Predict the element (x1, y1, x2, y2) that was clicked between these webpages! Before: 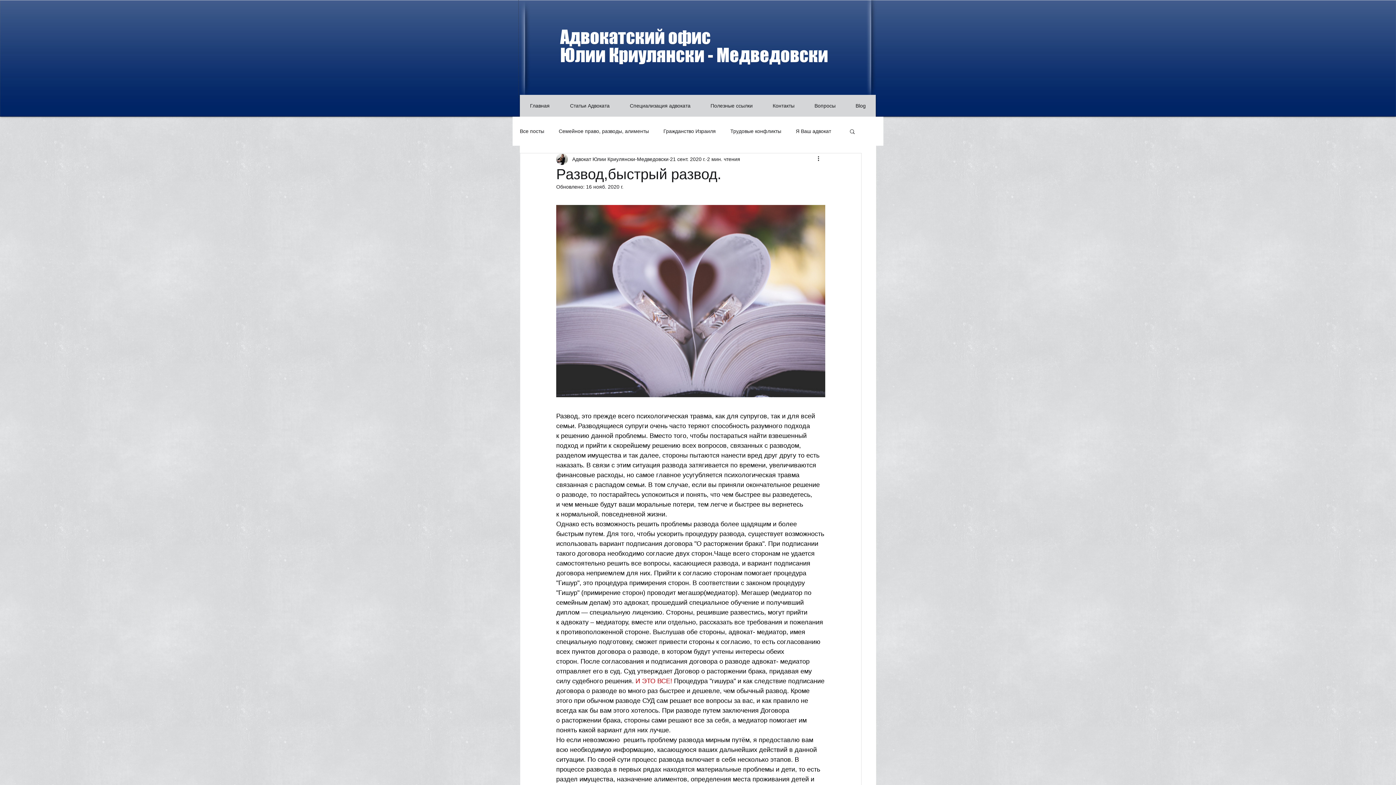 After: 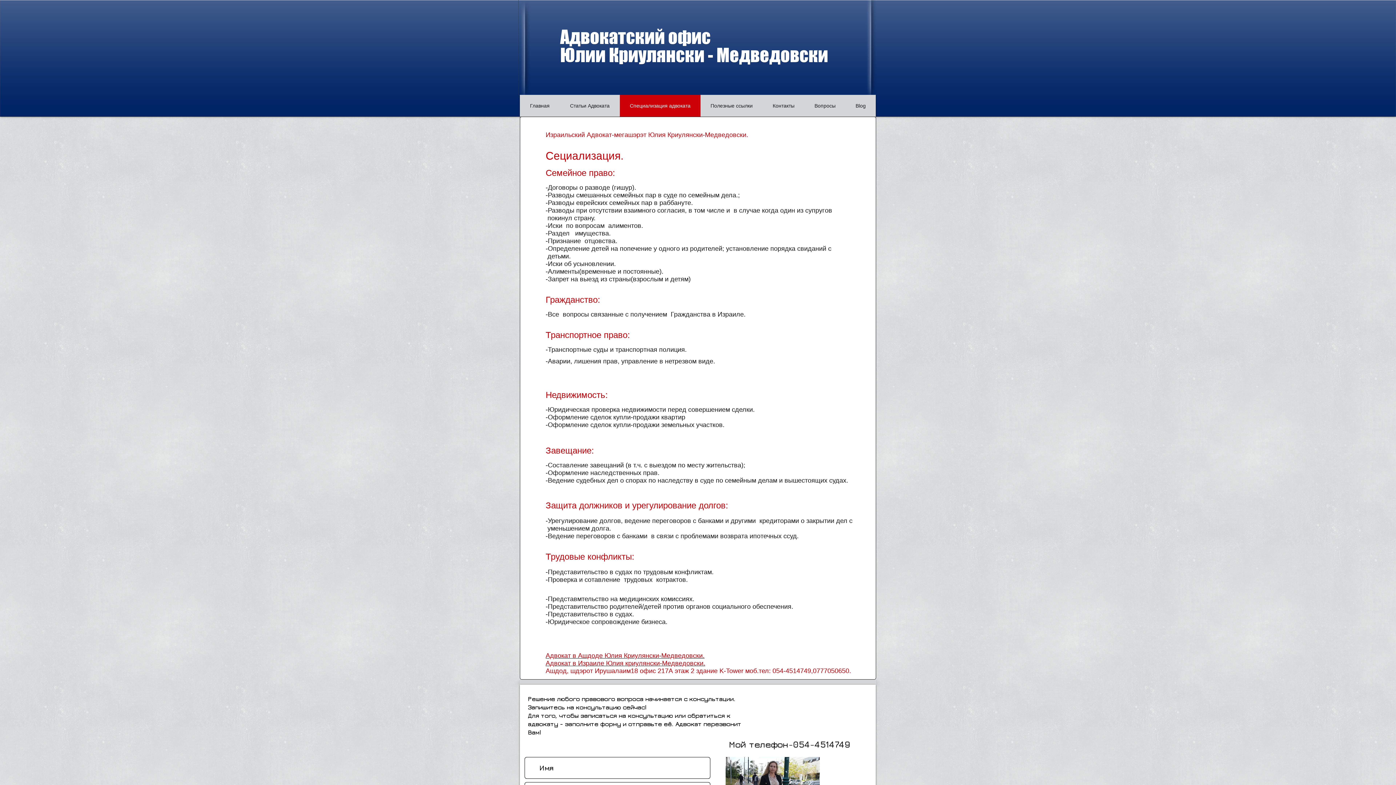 Action: bbox: (621, 94, 698, 116) label: Специализация адвоката